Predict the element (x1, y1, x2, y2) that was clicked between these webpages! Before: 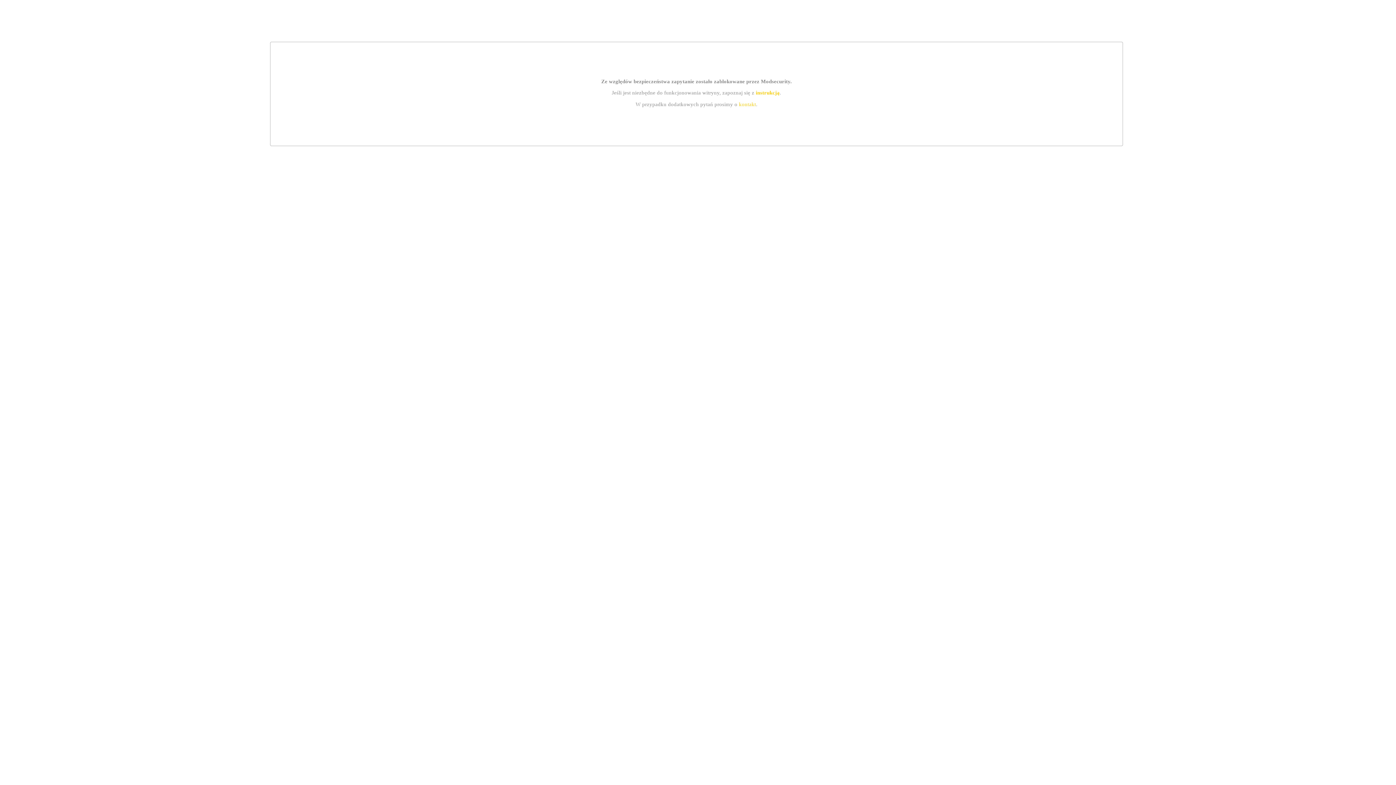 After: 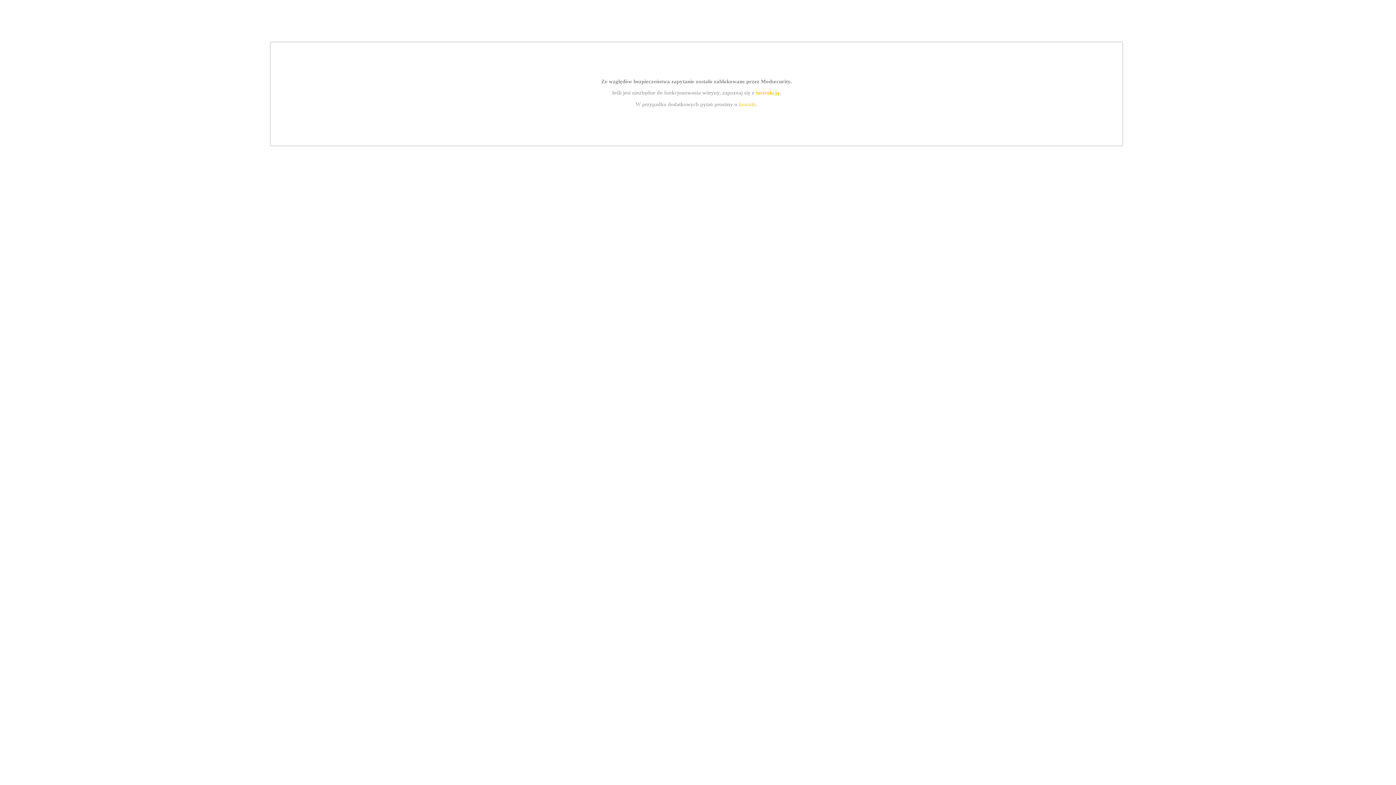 Action: label: kontakt bbox: (739, 101, 756, 107)